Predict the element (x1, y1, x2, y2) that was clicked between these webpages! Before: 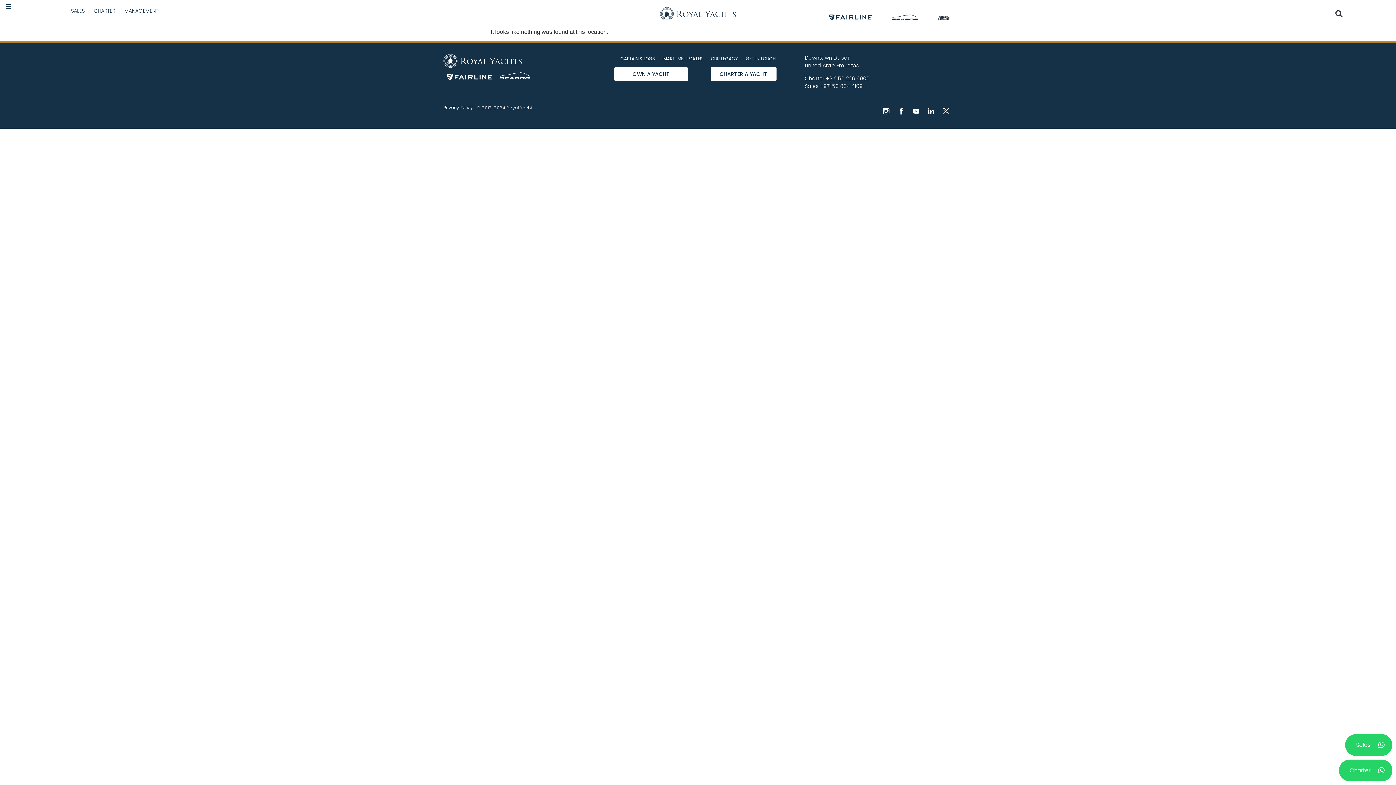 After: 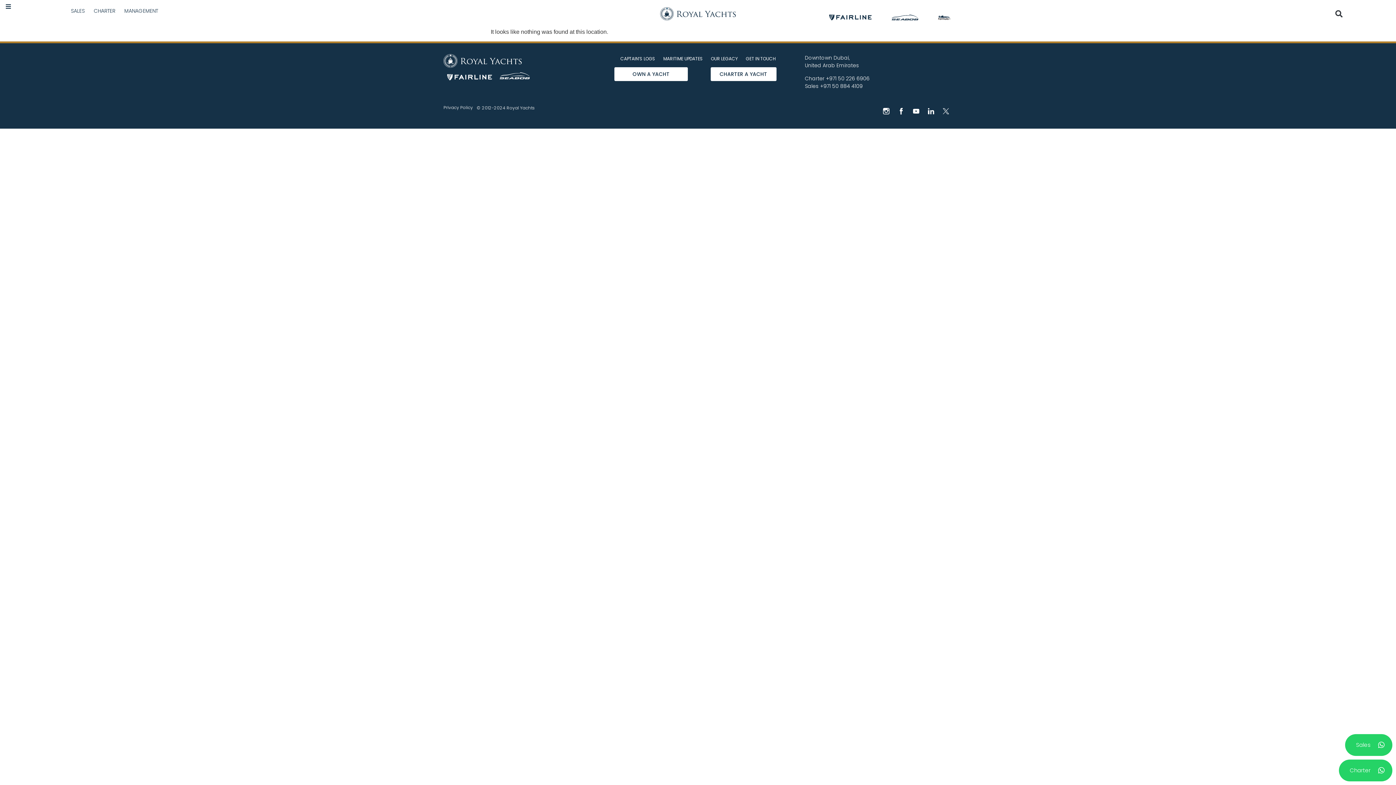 Action: label: Privacy Policy bbox: (443, 104, 481, 110)